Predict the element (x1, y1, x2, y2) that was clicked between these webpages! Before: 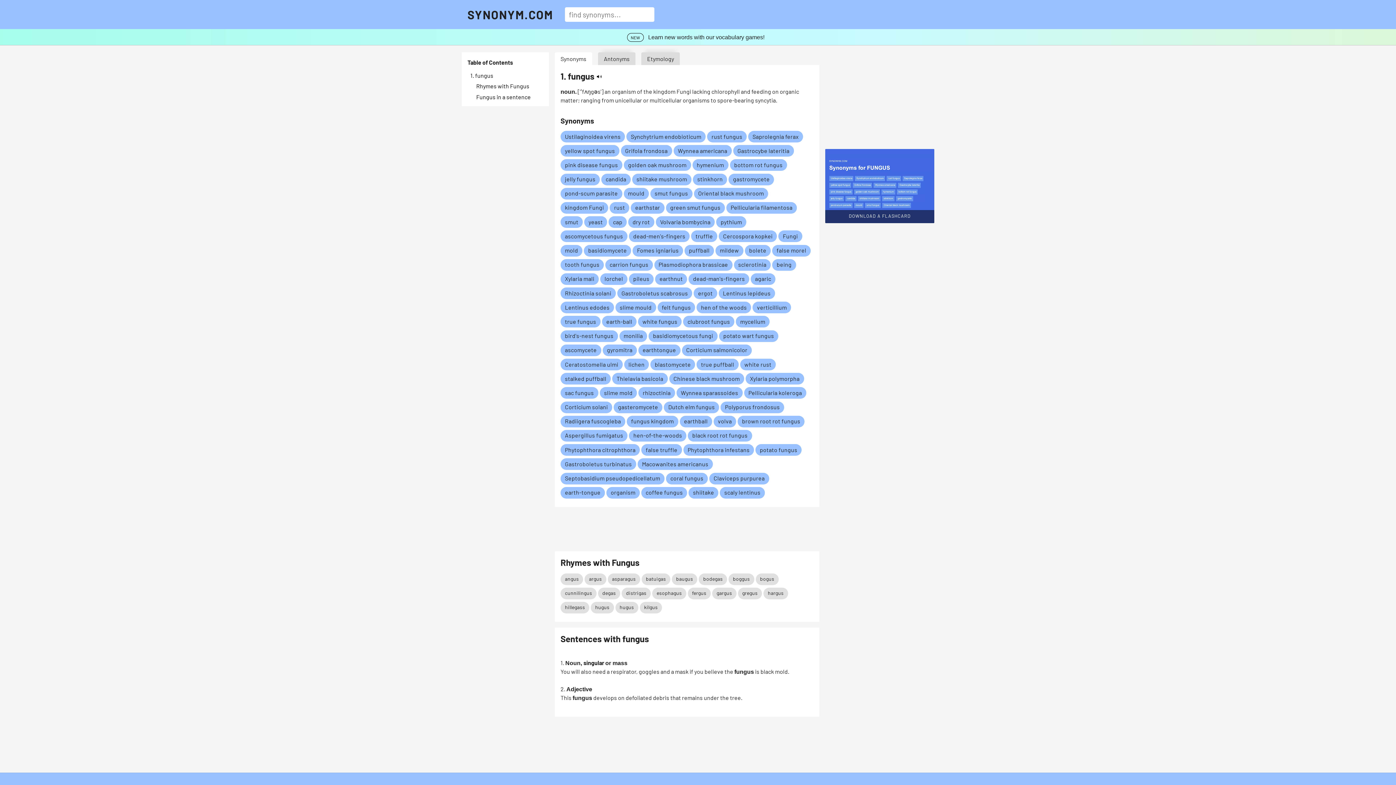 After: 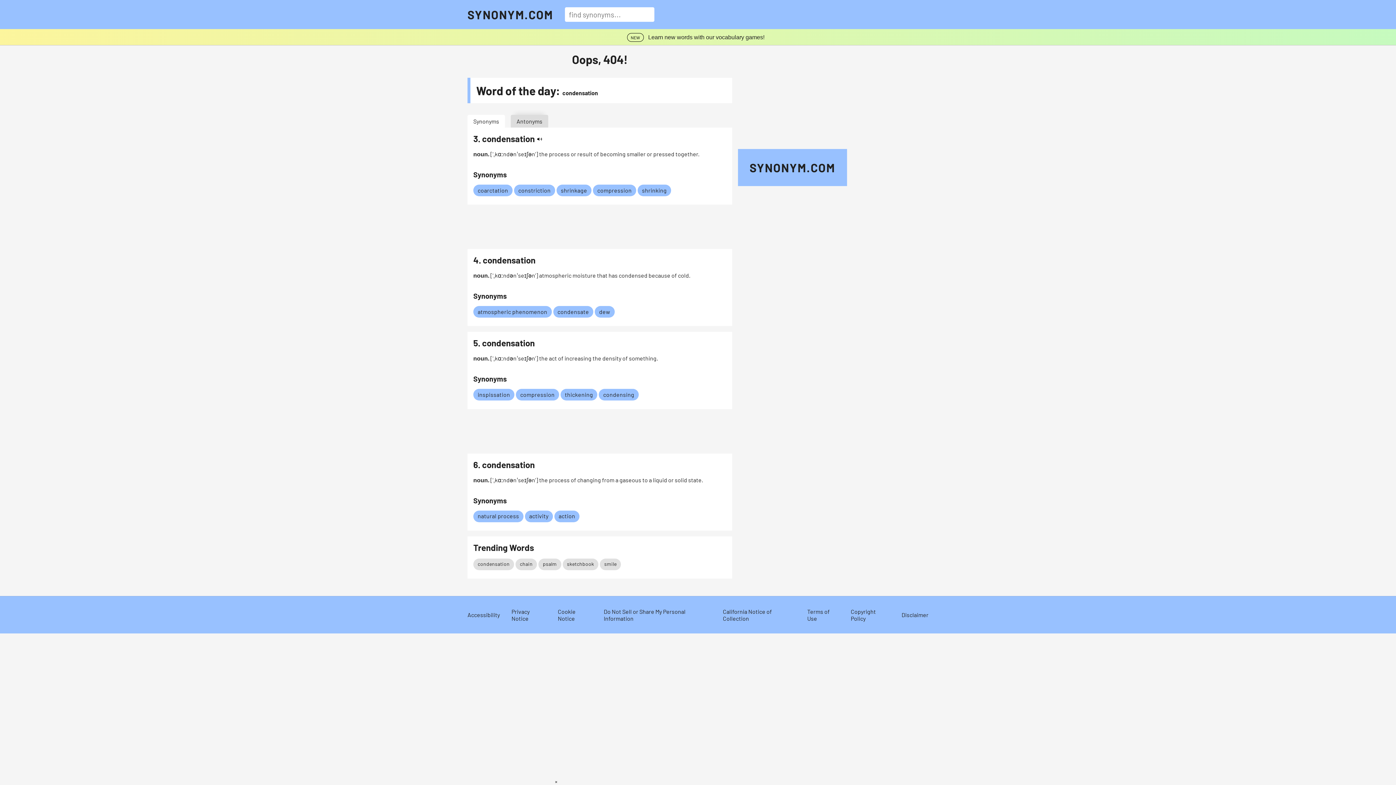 Action: label: Link to Septobasidium pseudopedicellatum bbox: (565, 474, 660, 481)